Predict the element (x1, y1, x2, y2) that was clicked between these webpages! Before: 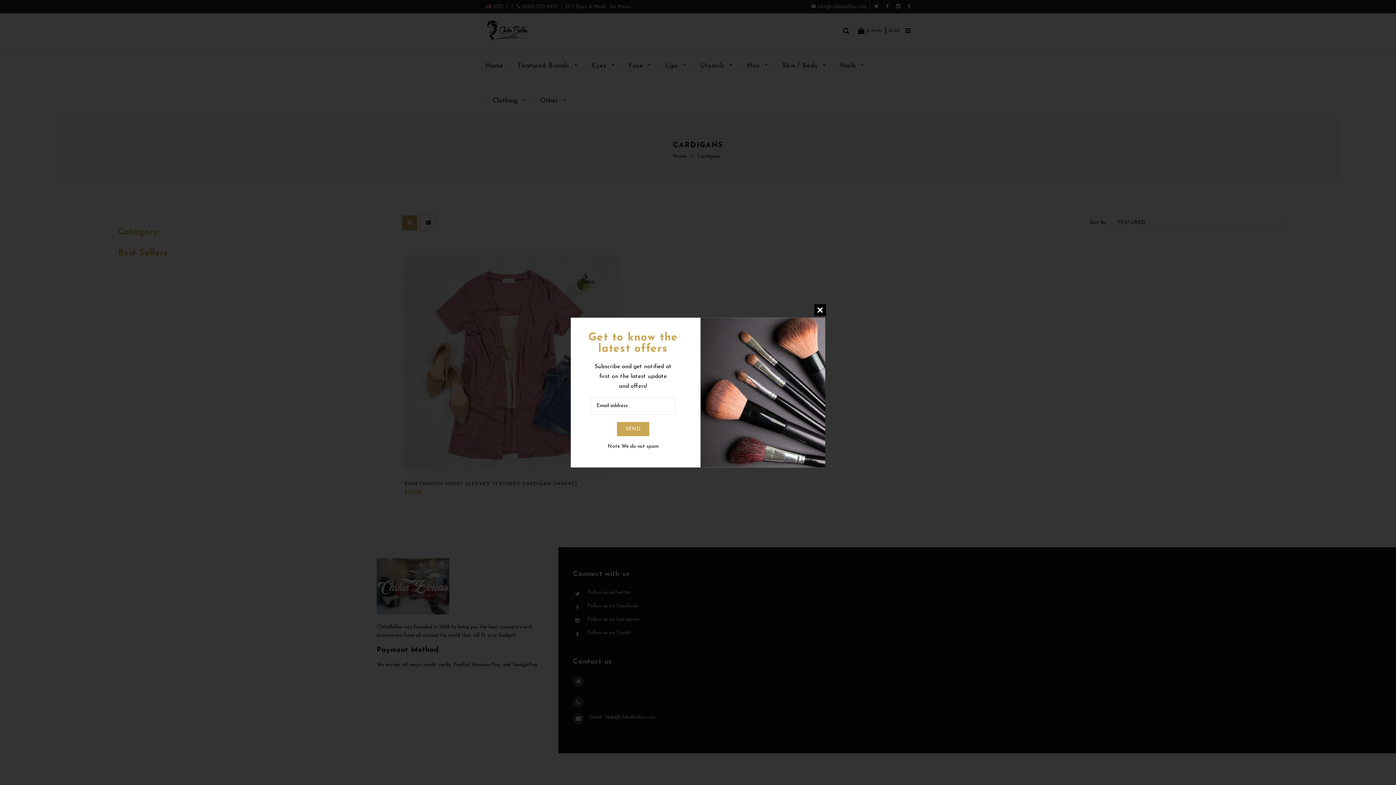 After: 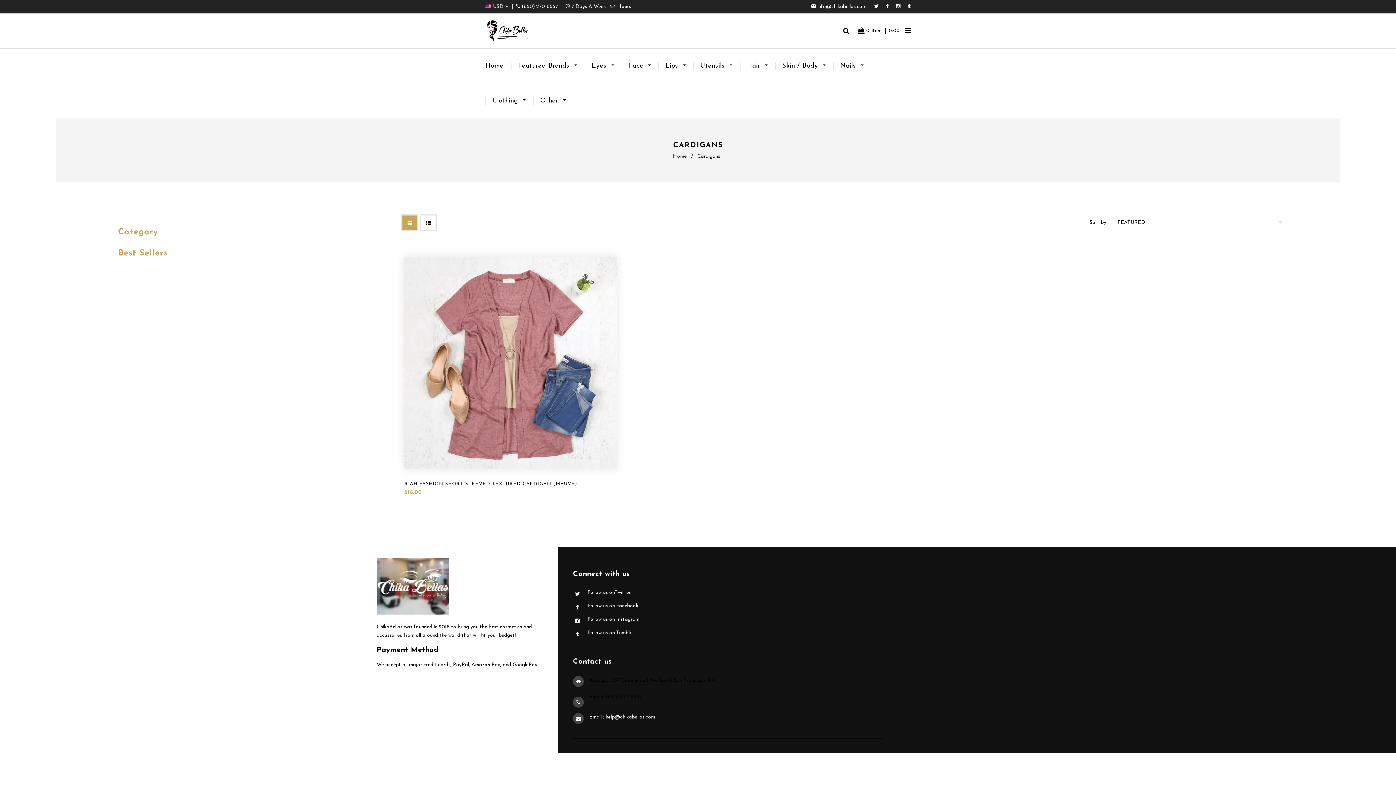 Action: bbox: (617, 422, 649, 436) label: SEND